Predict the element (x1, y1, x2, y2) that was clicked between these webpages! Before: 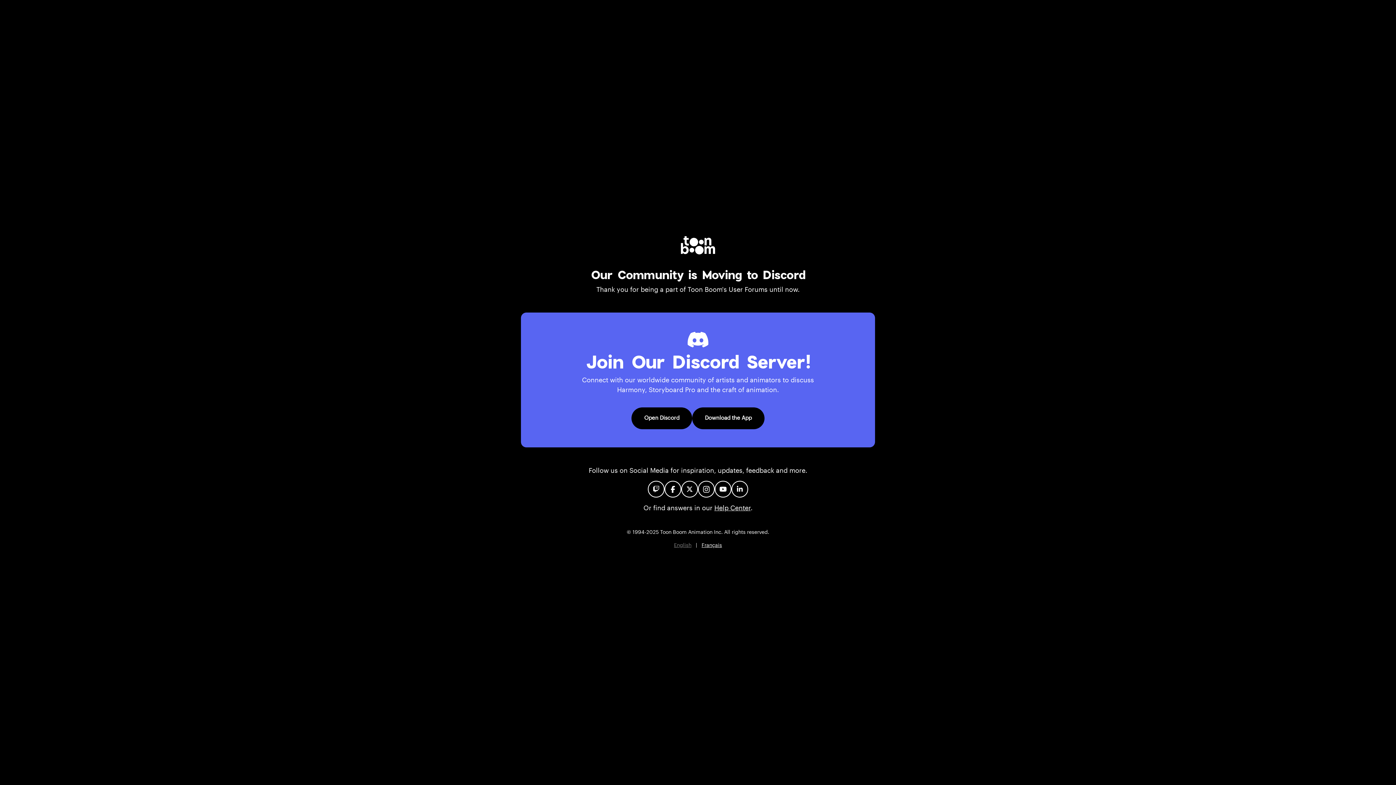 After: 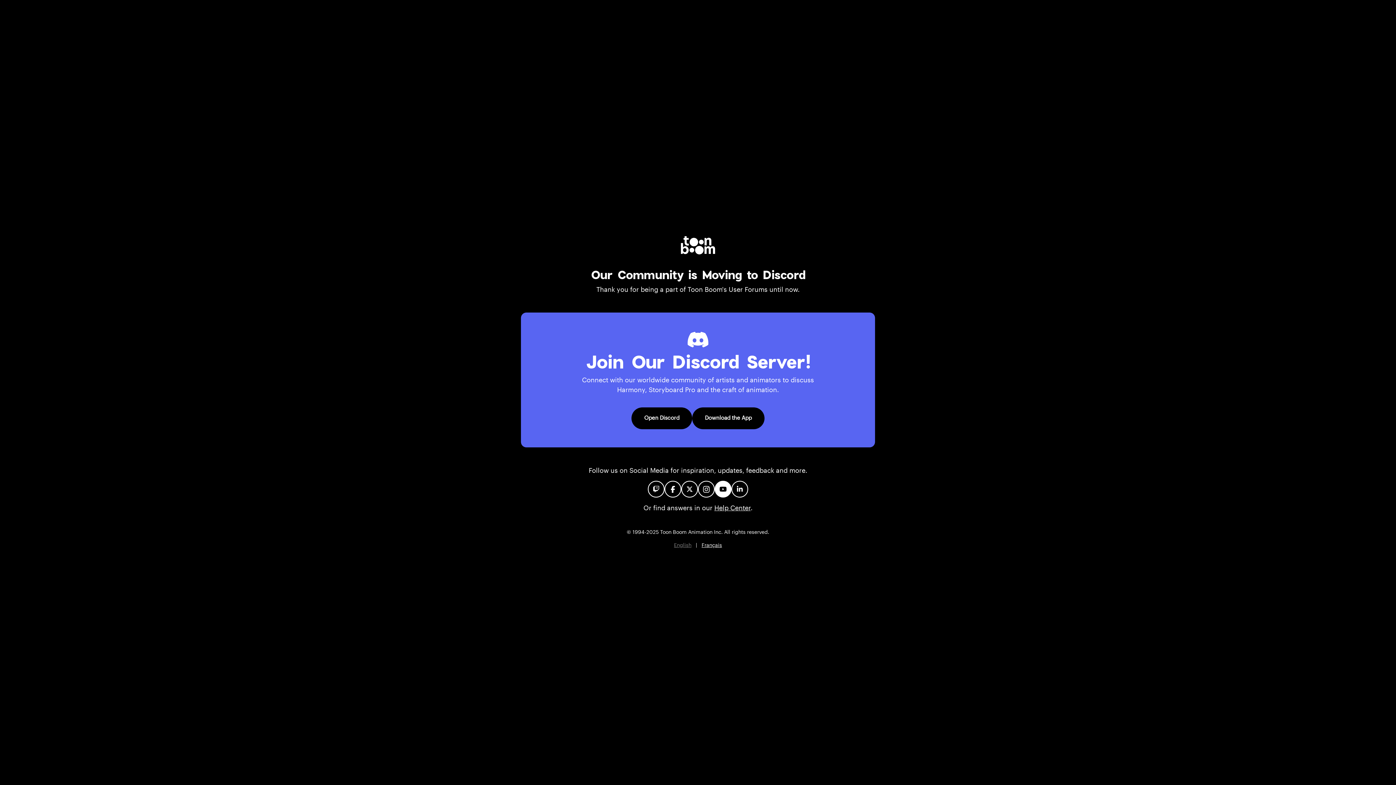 Action: bbox: (714, 481, 731, 497)